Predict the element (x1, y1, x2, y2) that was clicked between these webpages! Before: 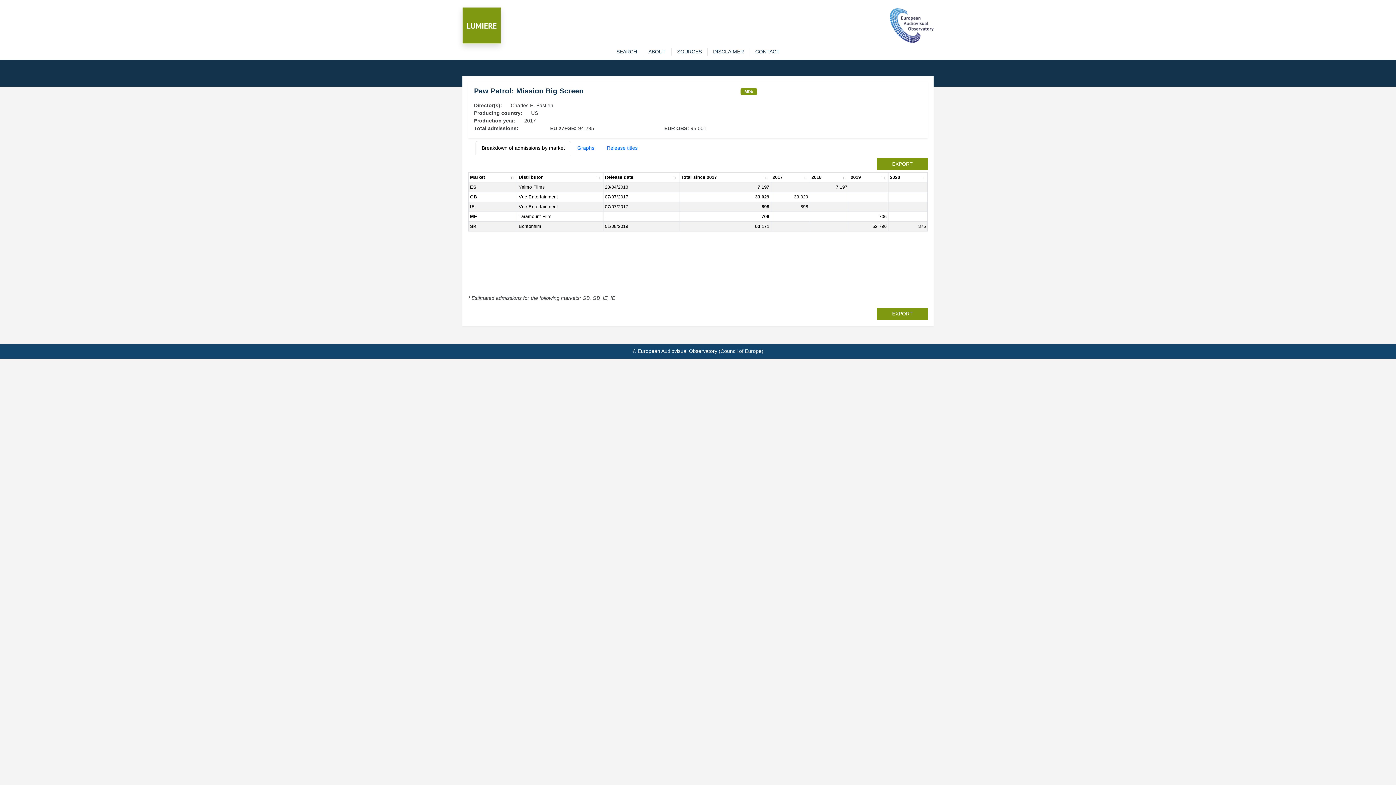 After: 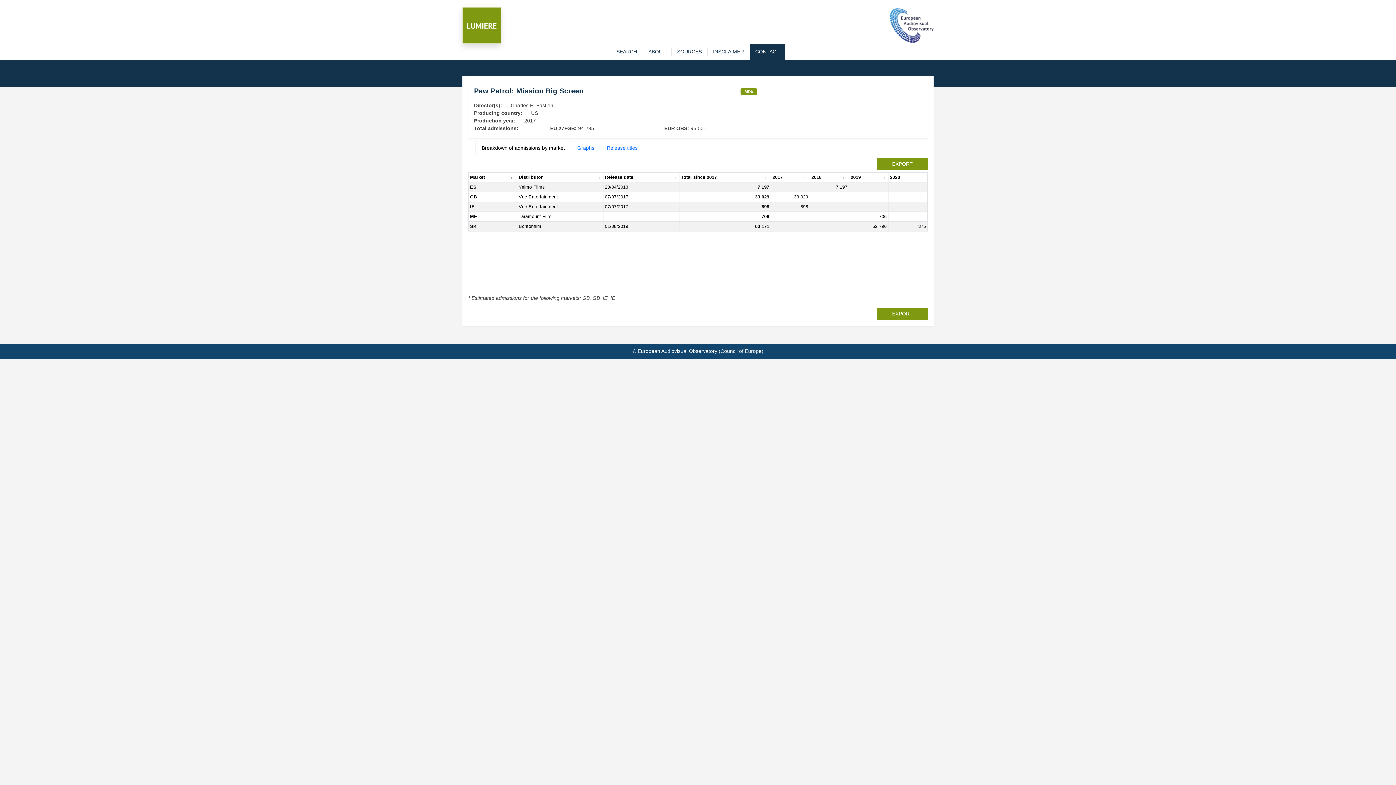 Action: bbox: (749, 48, 785, 55) label: CONTACT